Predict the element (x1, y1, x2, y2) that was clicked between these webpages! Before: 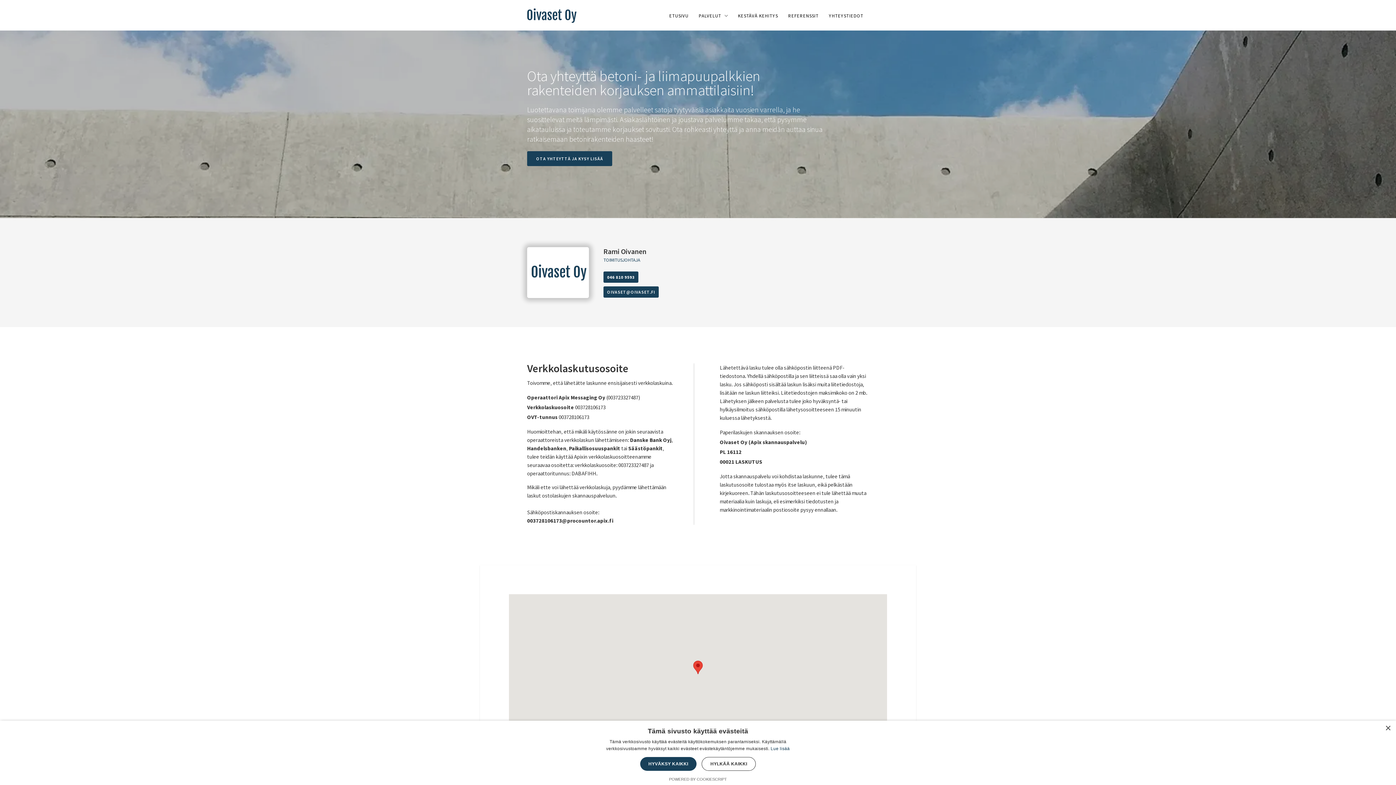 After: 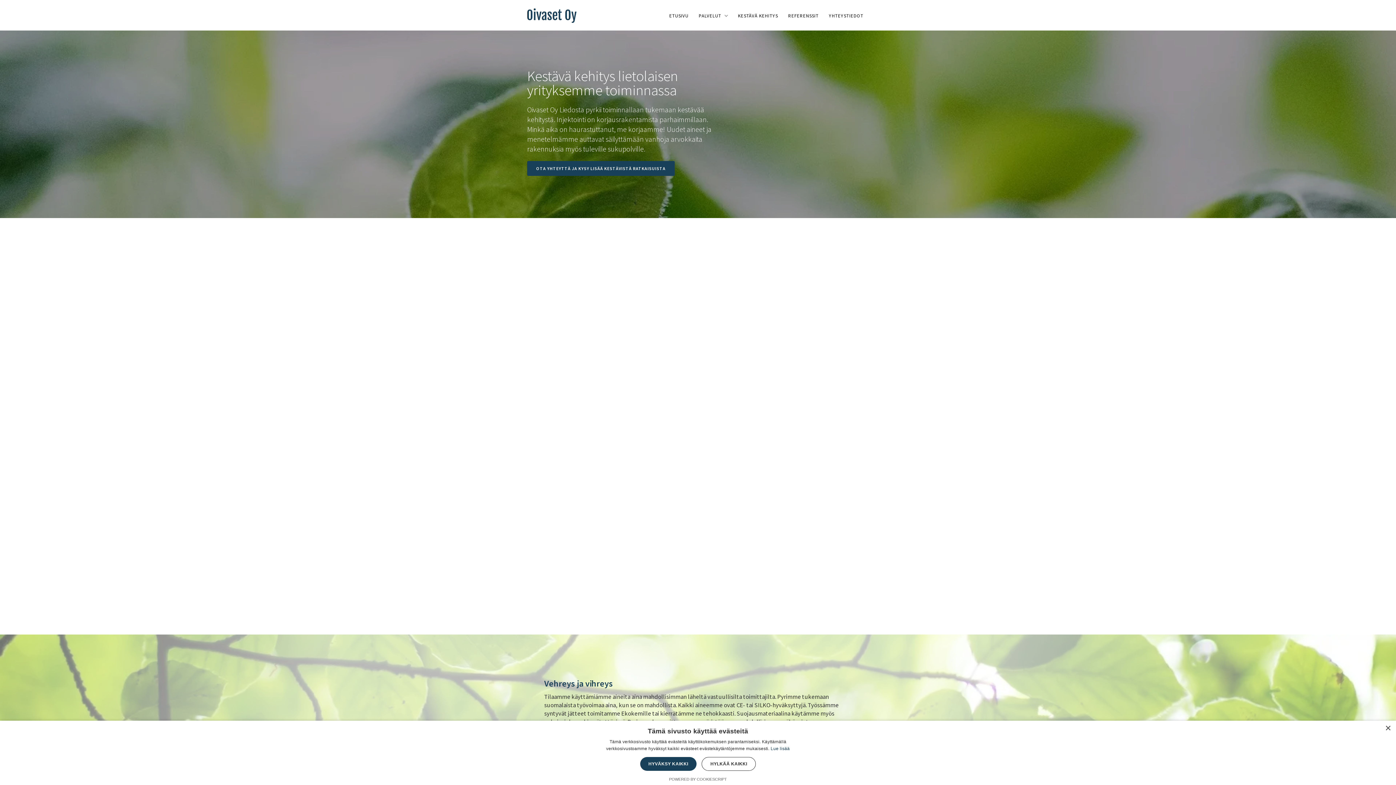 Action: label: KESTÄVÄ KEHITYS bbox: (733, 9, 782, 22)